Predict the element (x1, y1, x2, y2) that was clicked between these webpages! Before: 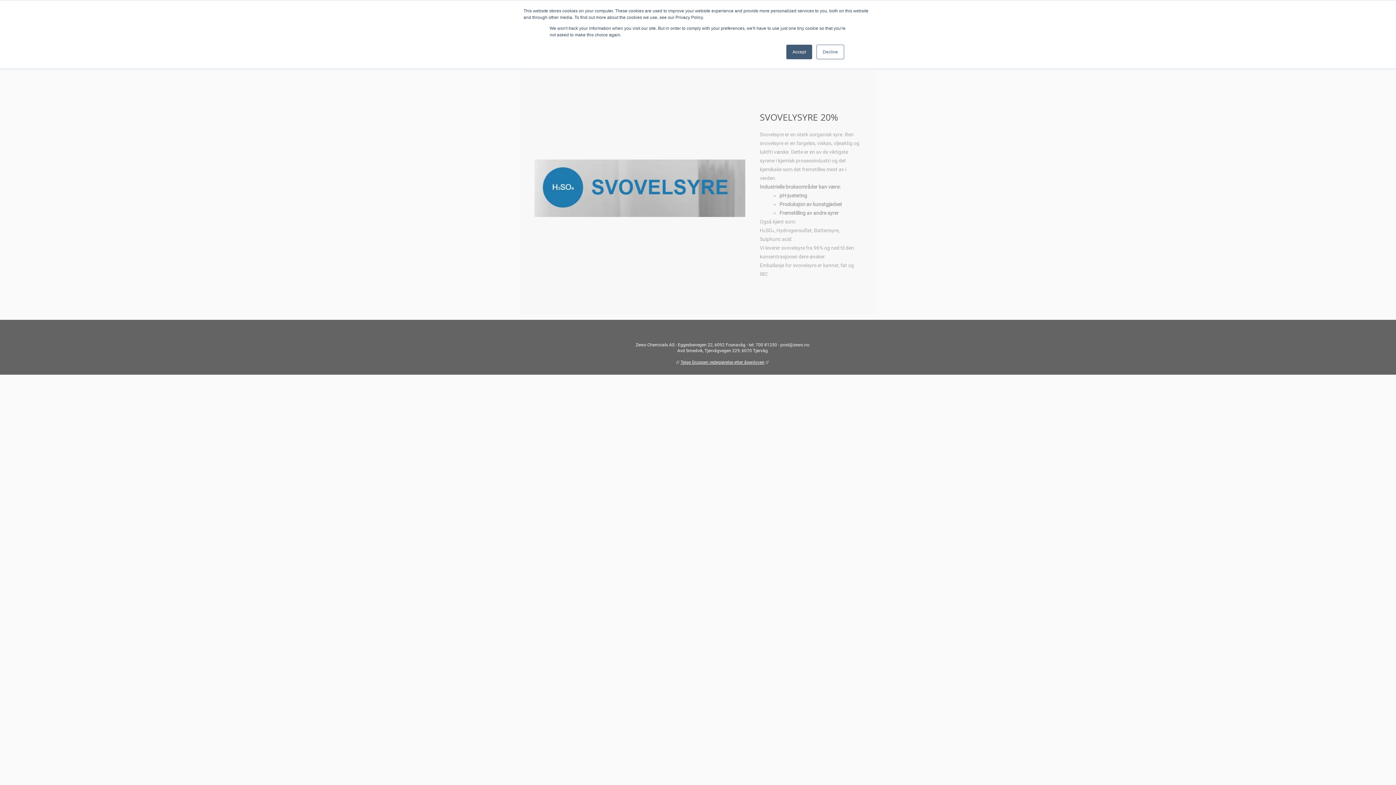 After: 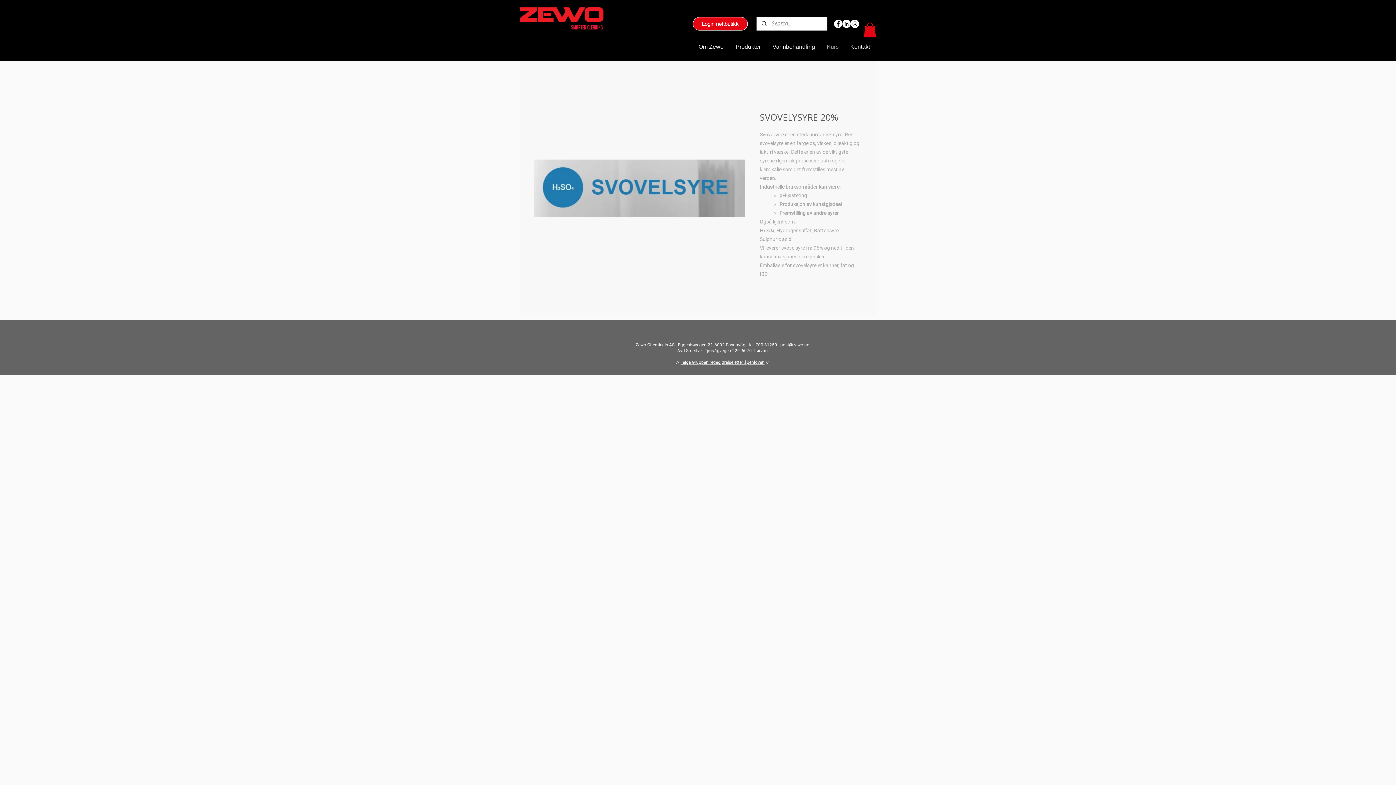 Action: label: Decline bbox: (816, 44, 844, 59)